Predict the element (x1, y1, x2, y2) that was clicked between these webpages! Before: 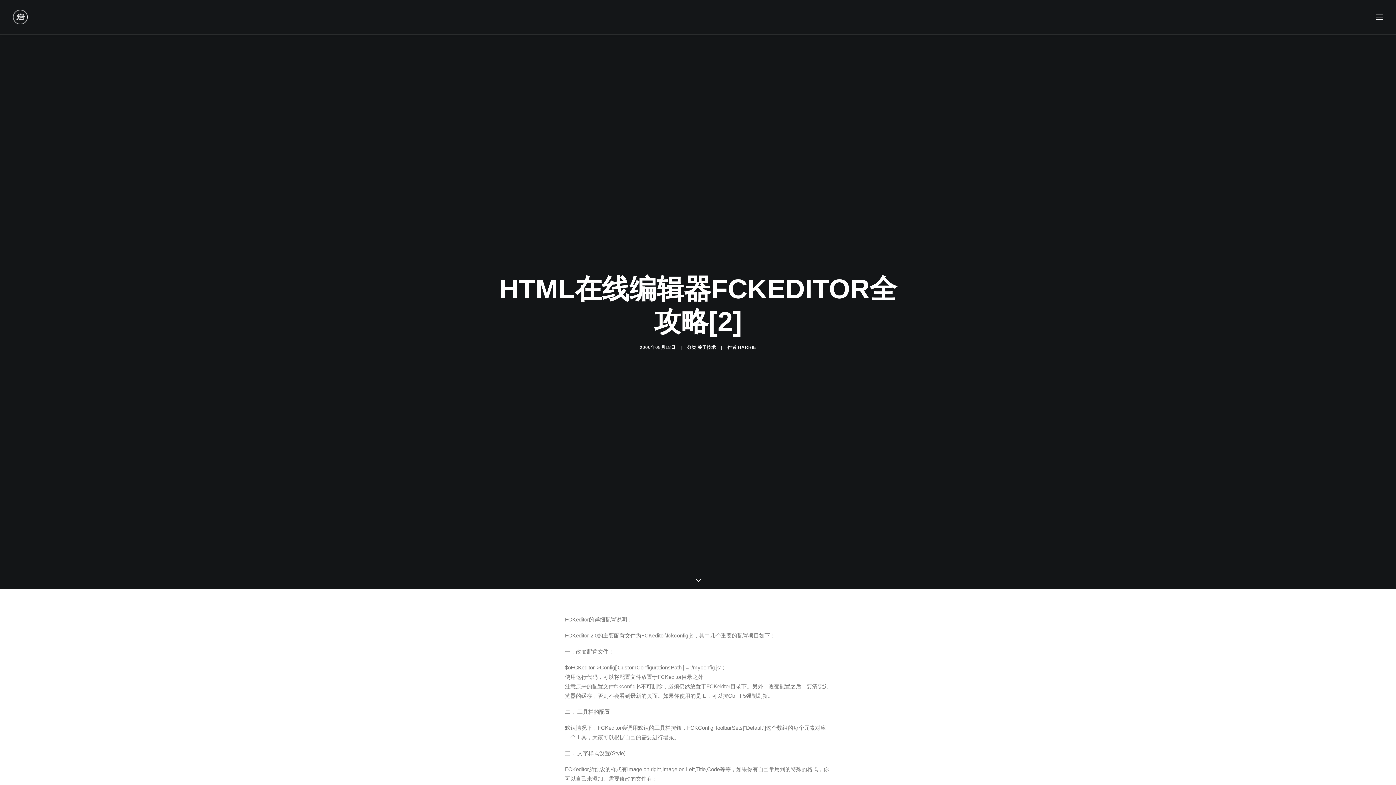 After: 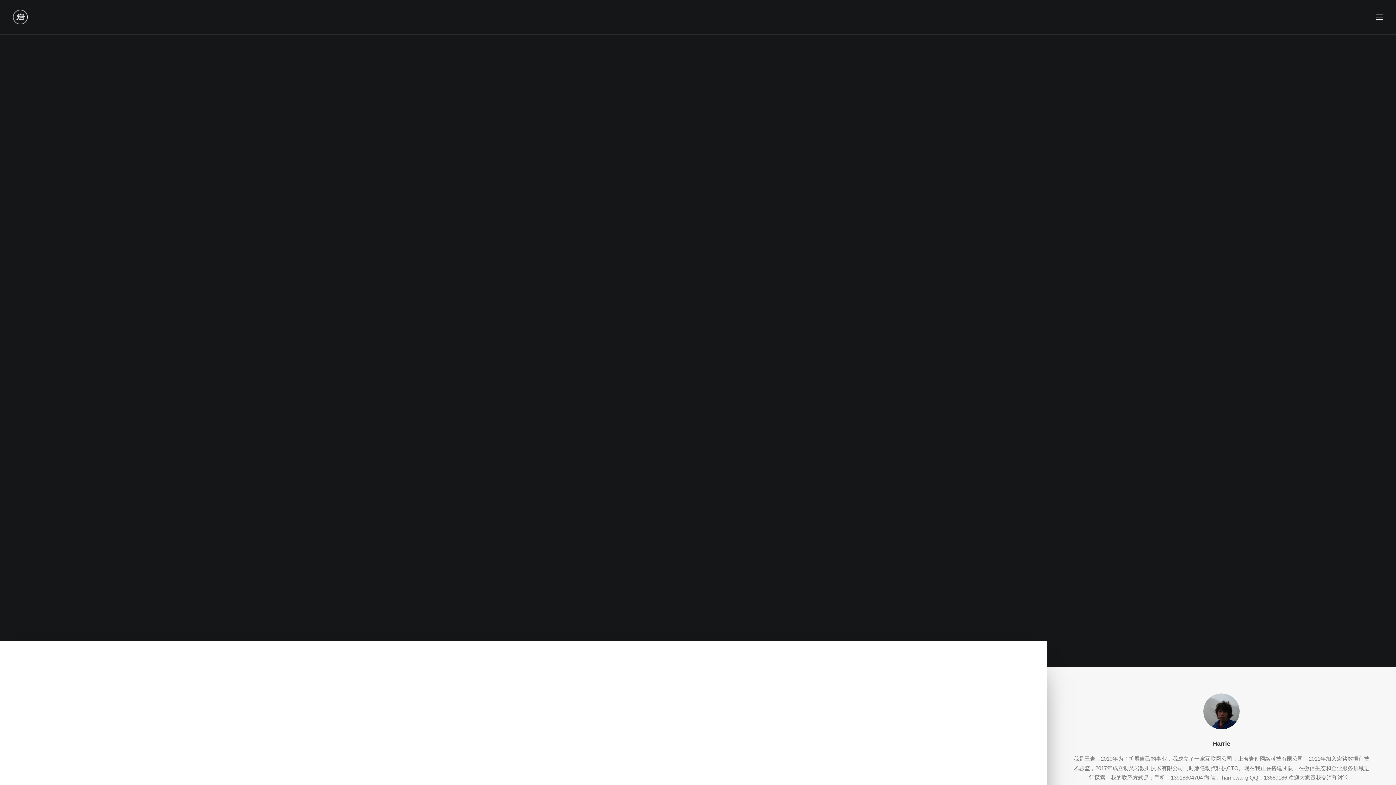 Action: label: 老岩的布拉格 bbox: (13, 9, 27, 24)